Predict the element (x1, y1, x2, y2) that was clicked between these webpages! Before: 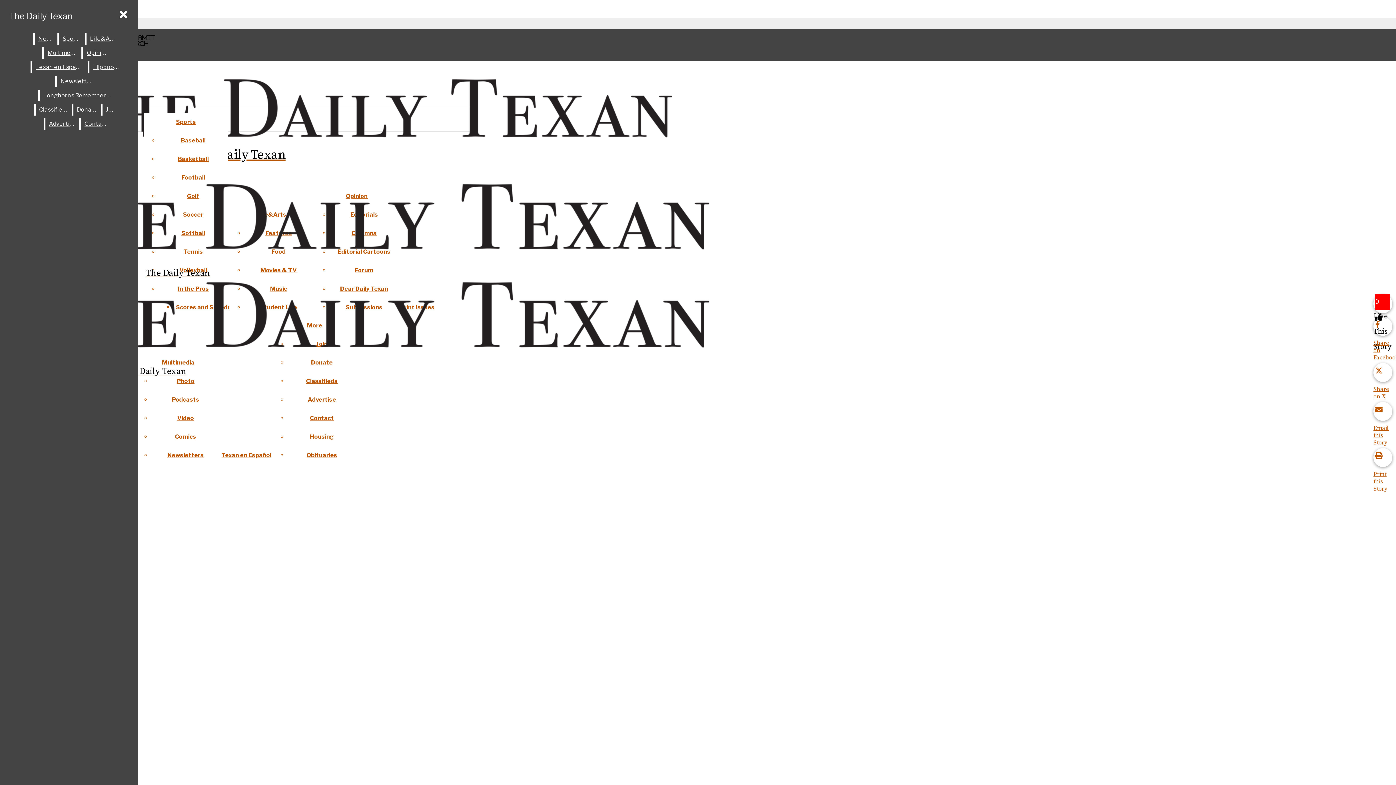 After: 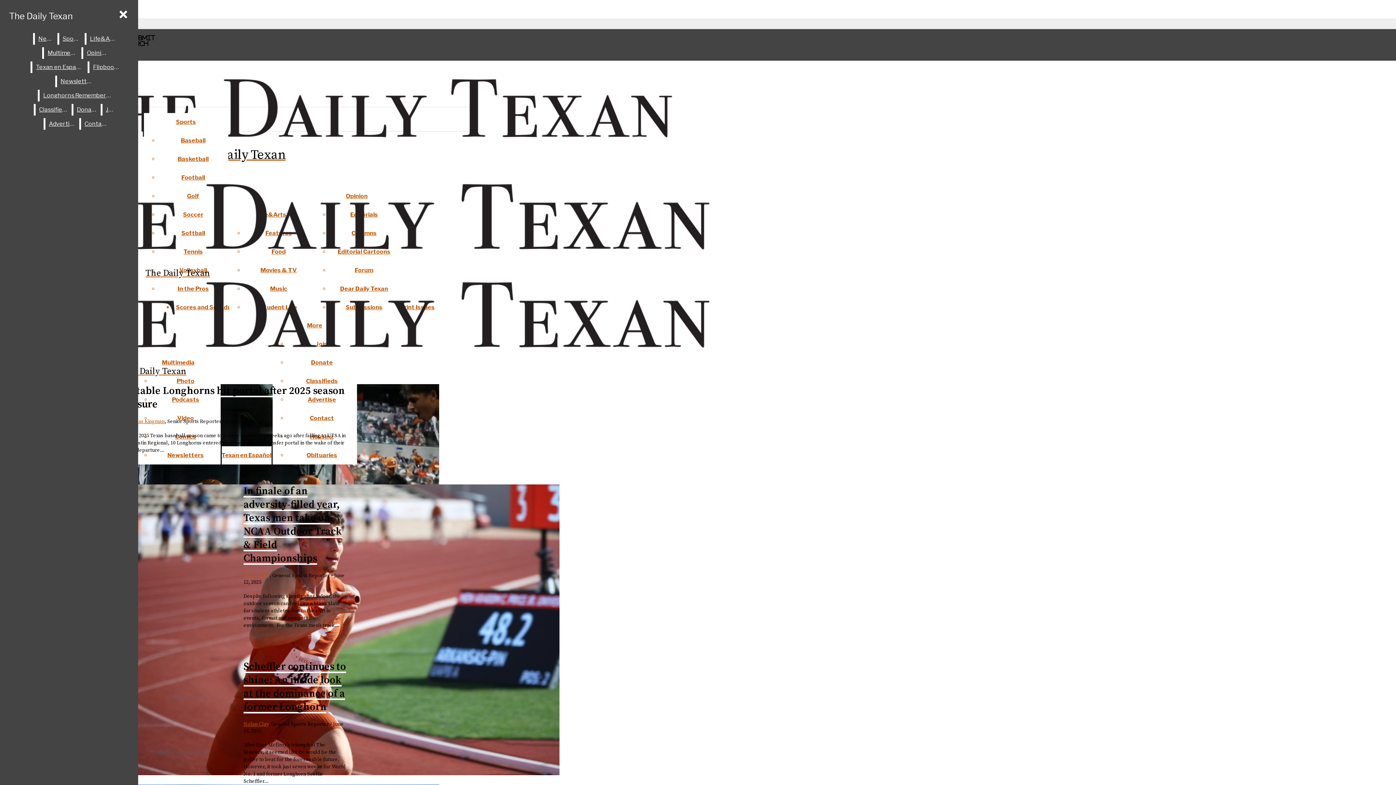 Action: label: Sports bbox: (59, 33, 83, 44)